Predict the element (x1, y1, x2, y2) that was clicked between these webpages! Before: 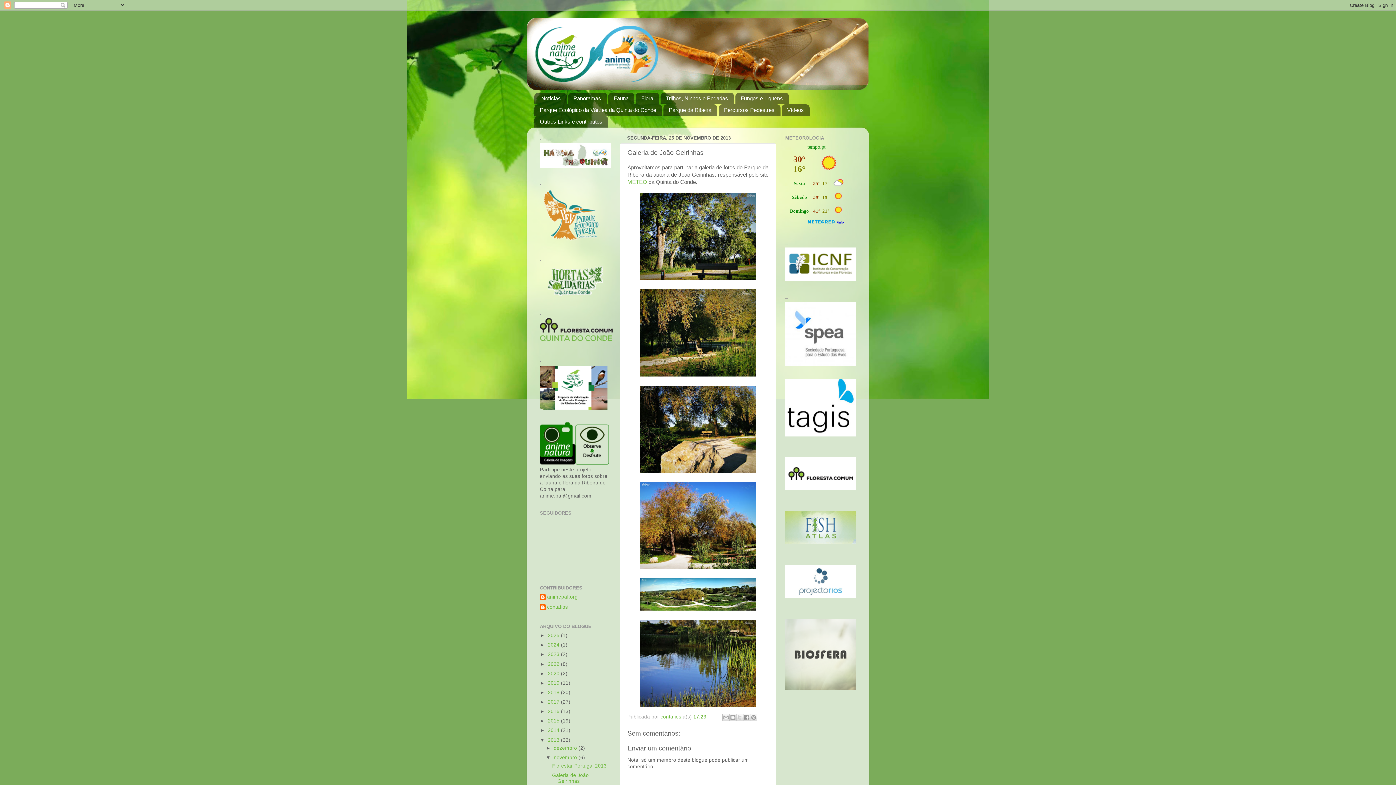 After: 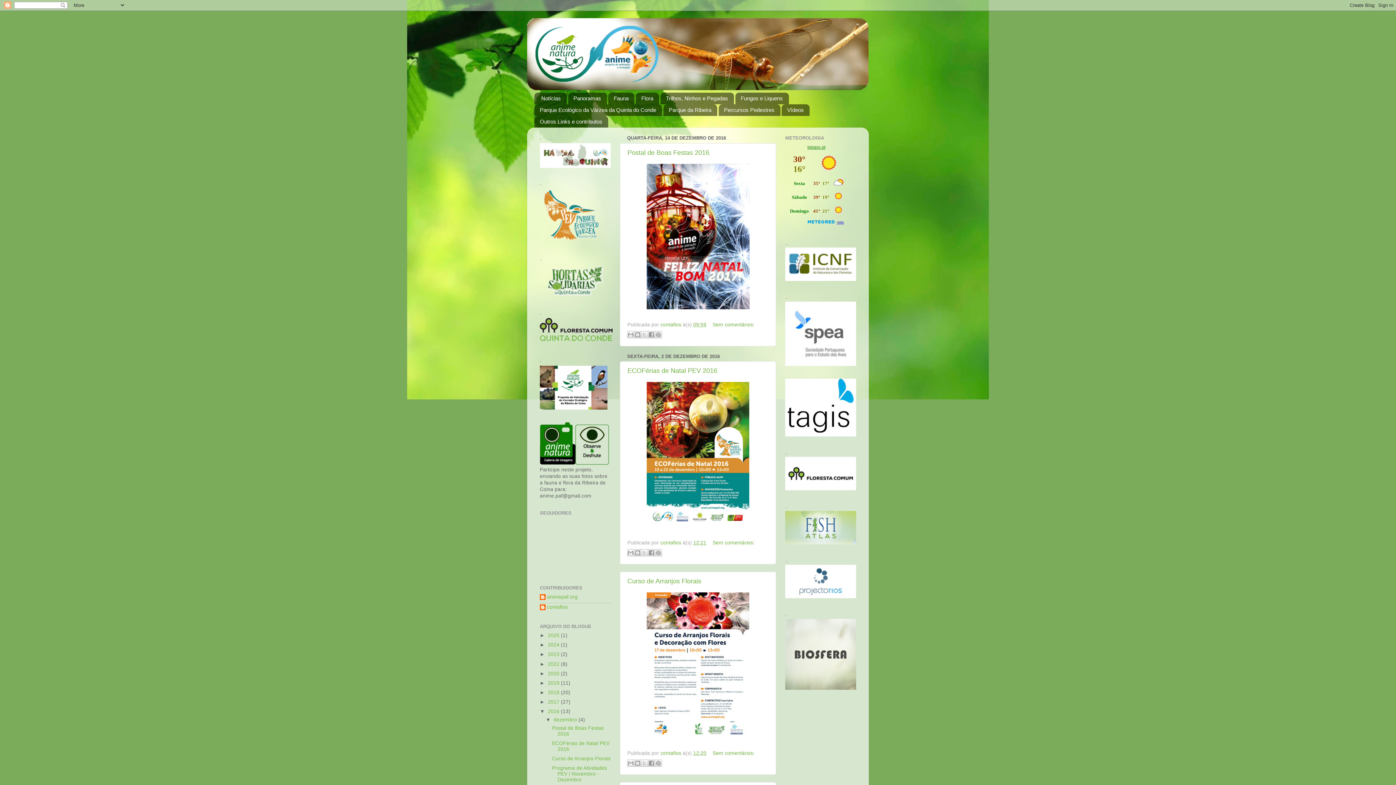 Action: label: 2016  bbox: (548, 709, 561, 714)